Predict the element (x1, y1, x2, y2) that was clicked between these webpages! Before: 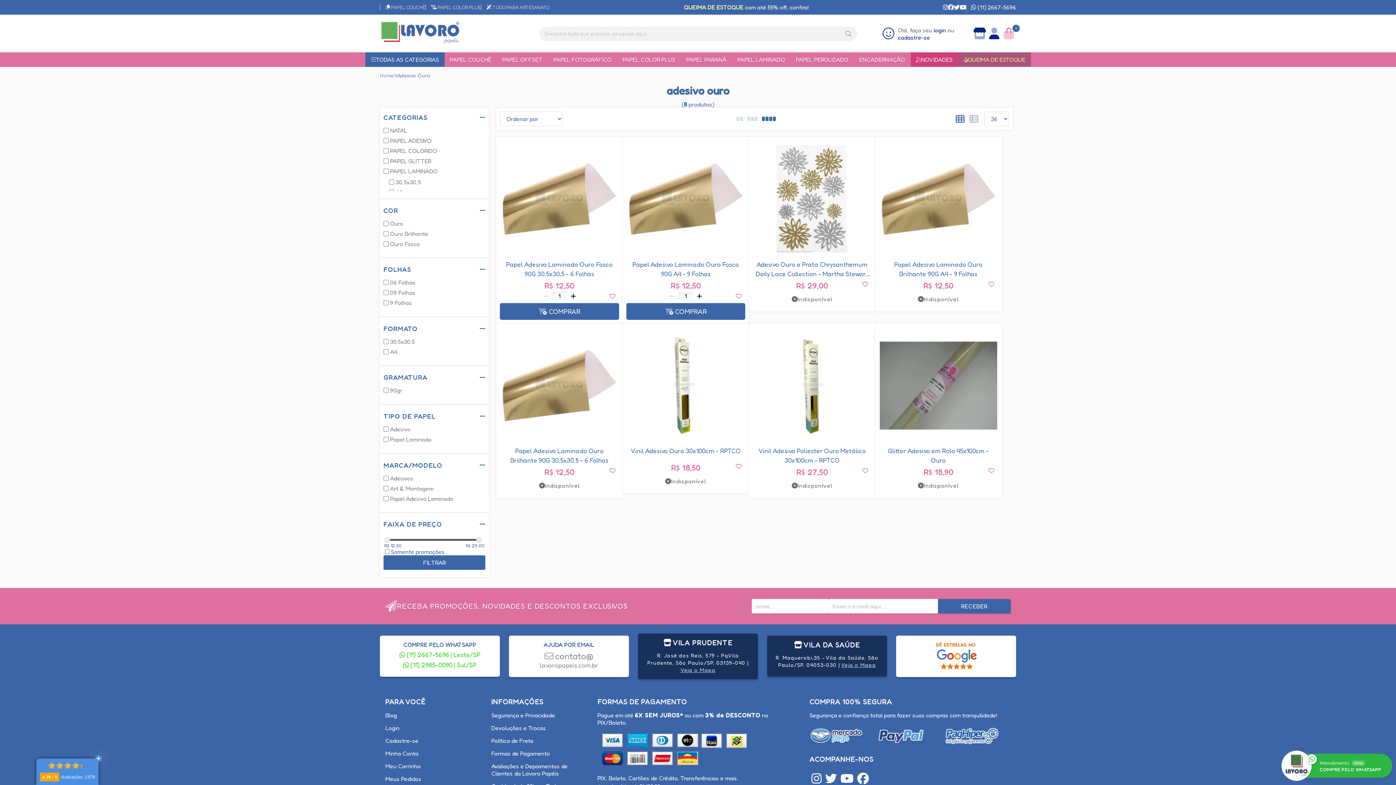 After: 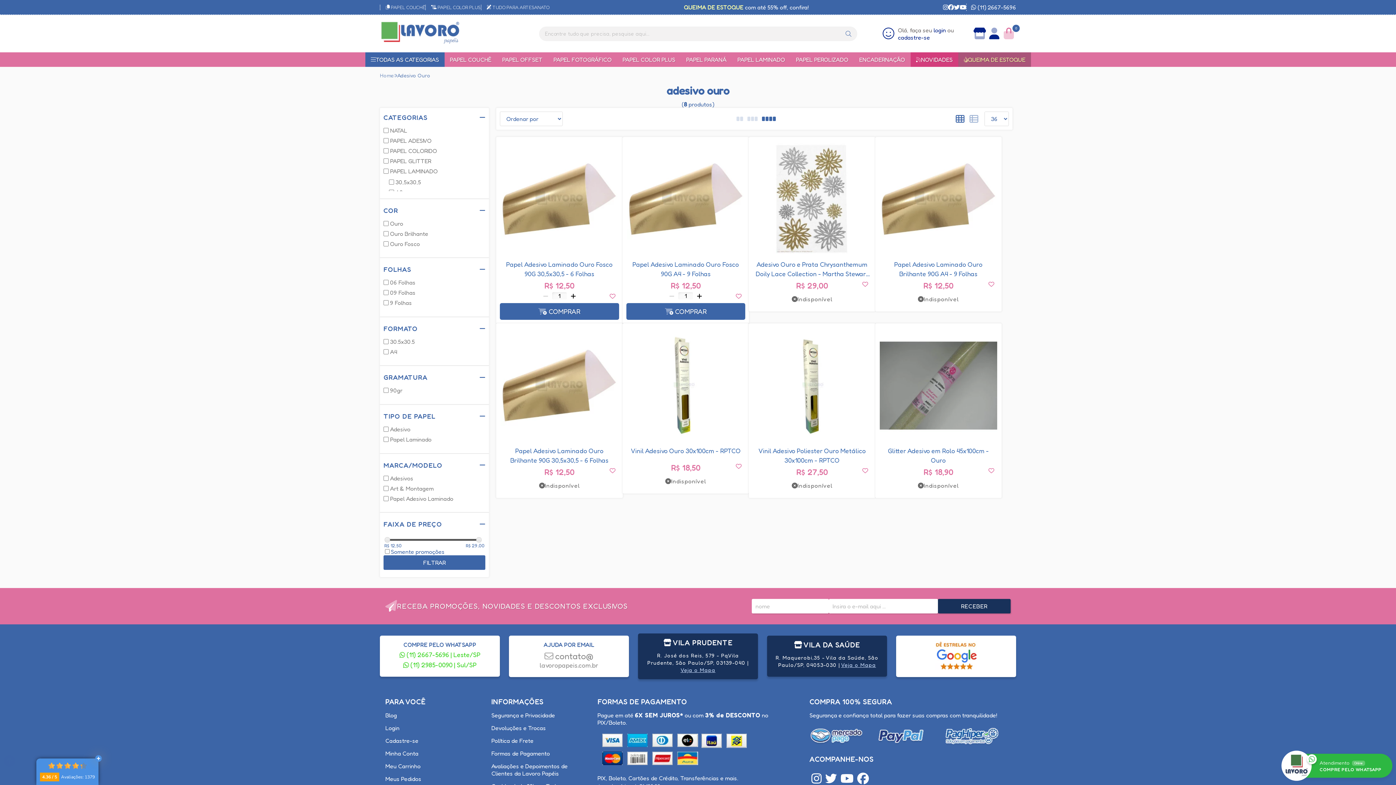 Action: label: RECEBER bbox: (938, 599, 1010, 613)